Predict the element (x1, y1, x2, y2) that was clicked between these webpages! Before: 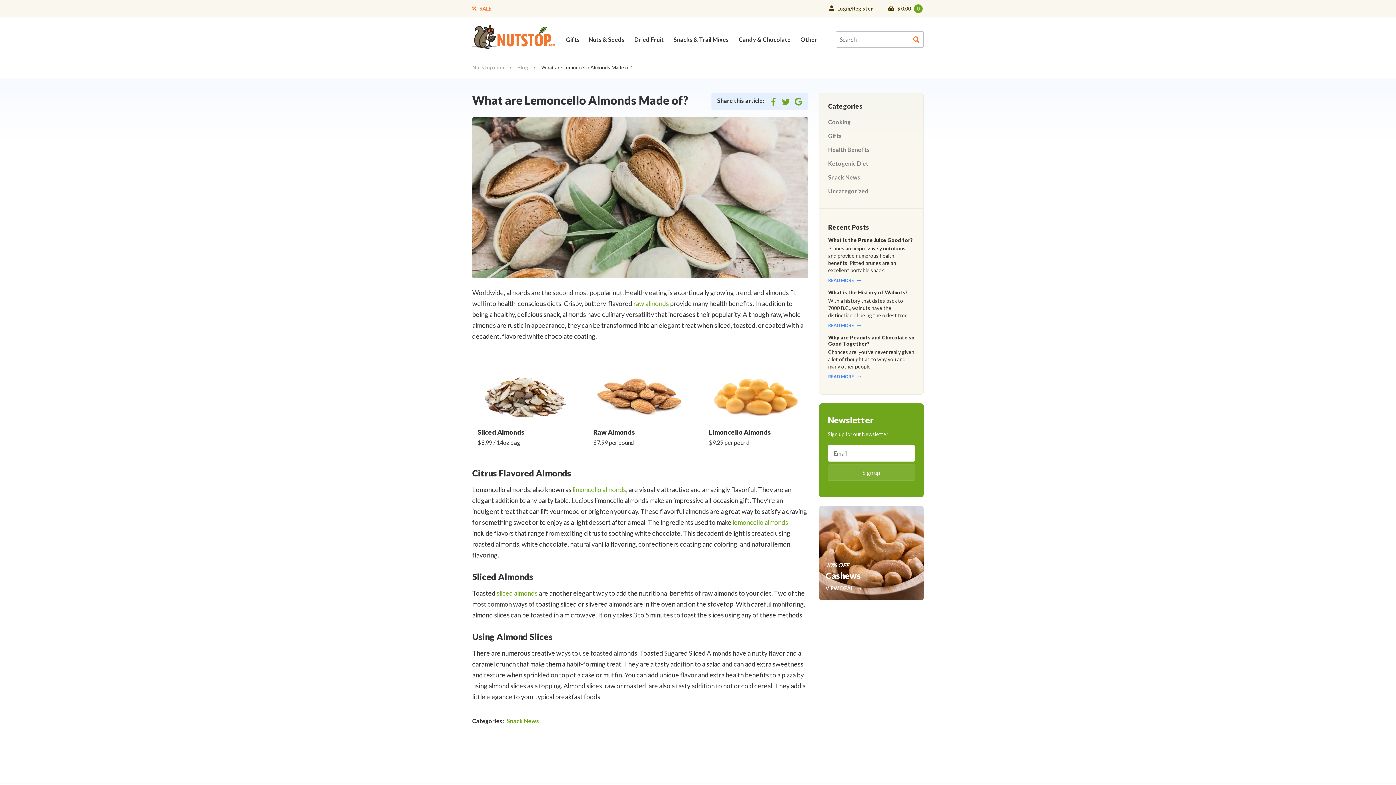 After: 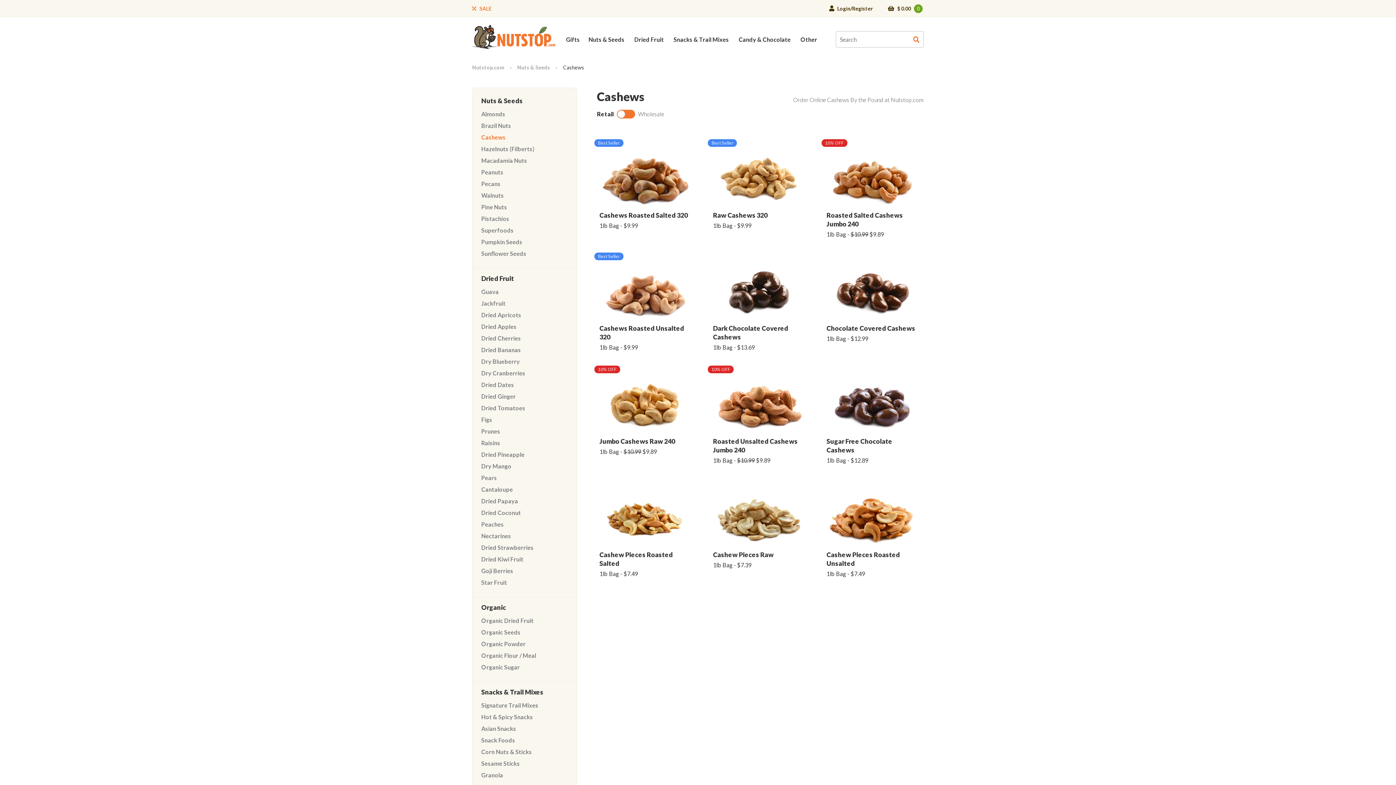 Action: label: 10% OFF
Cashews
VIEW DEAL  bbox: (819, 506, 924, 600)